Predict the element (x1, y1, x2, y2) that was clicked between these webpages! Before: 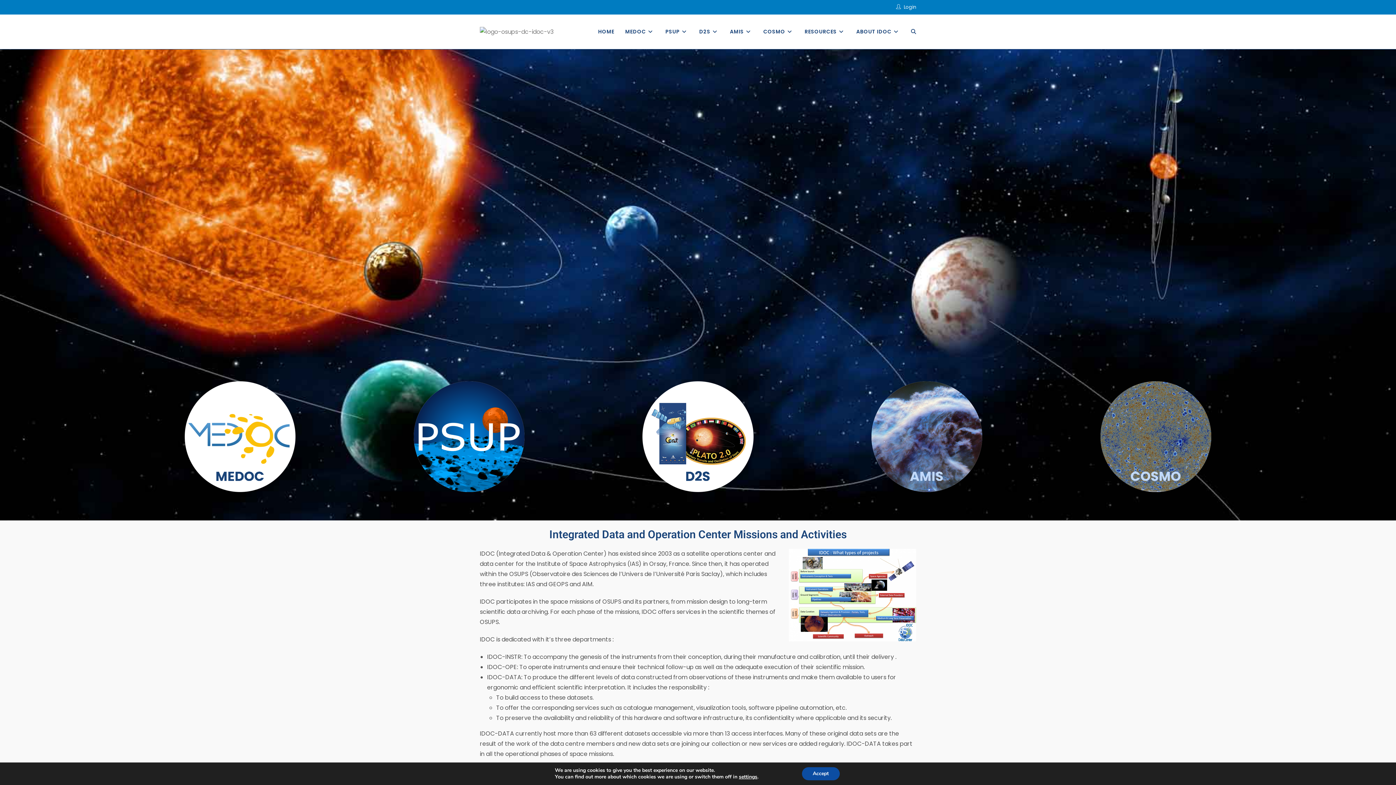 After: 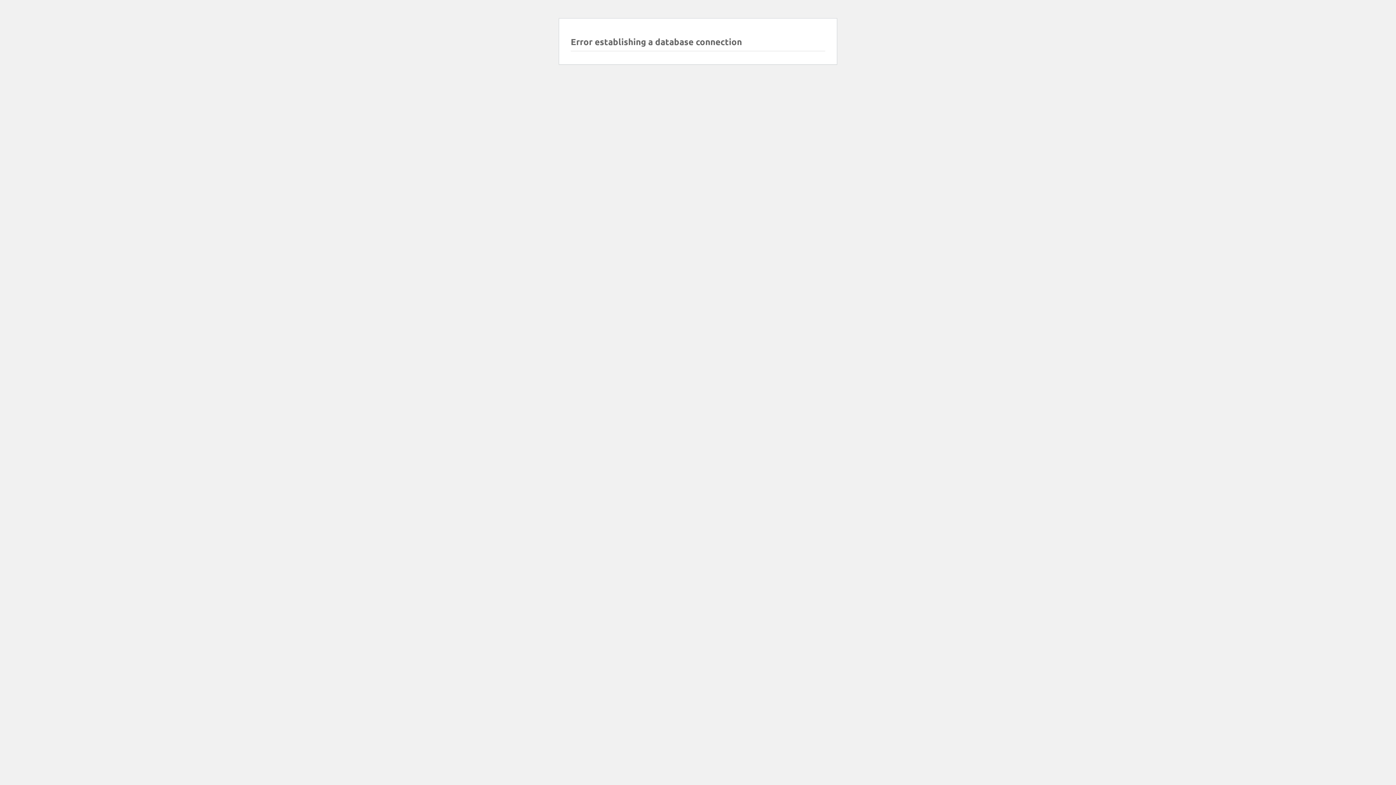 Action: bbox: (605, 381, 791, 492)